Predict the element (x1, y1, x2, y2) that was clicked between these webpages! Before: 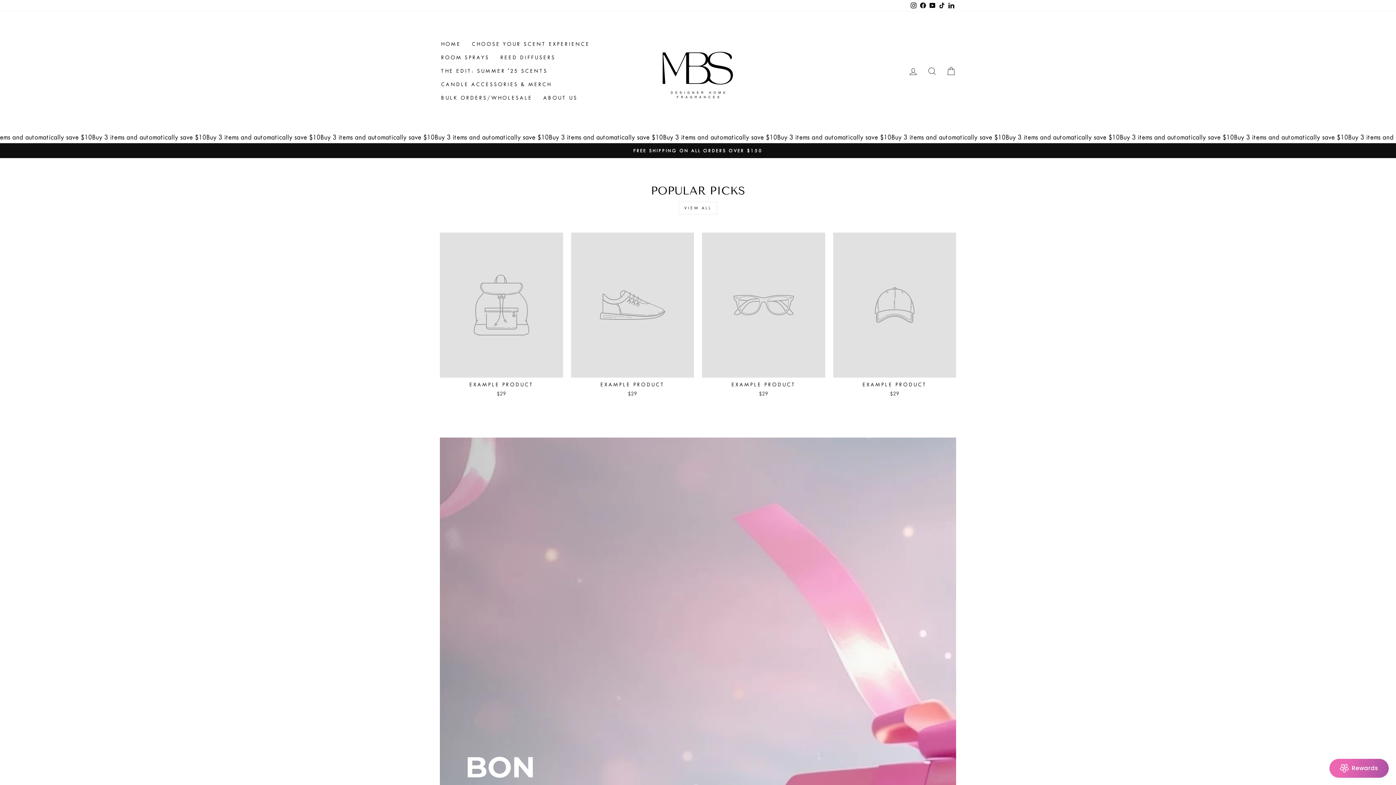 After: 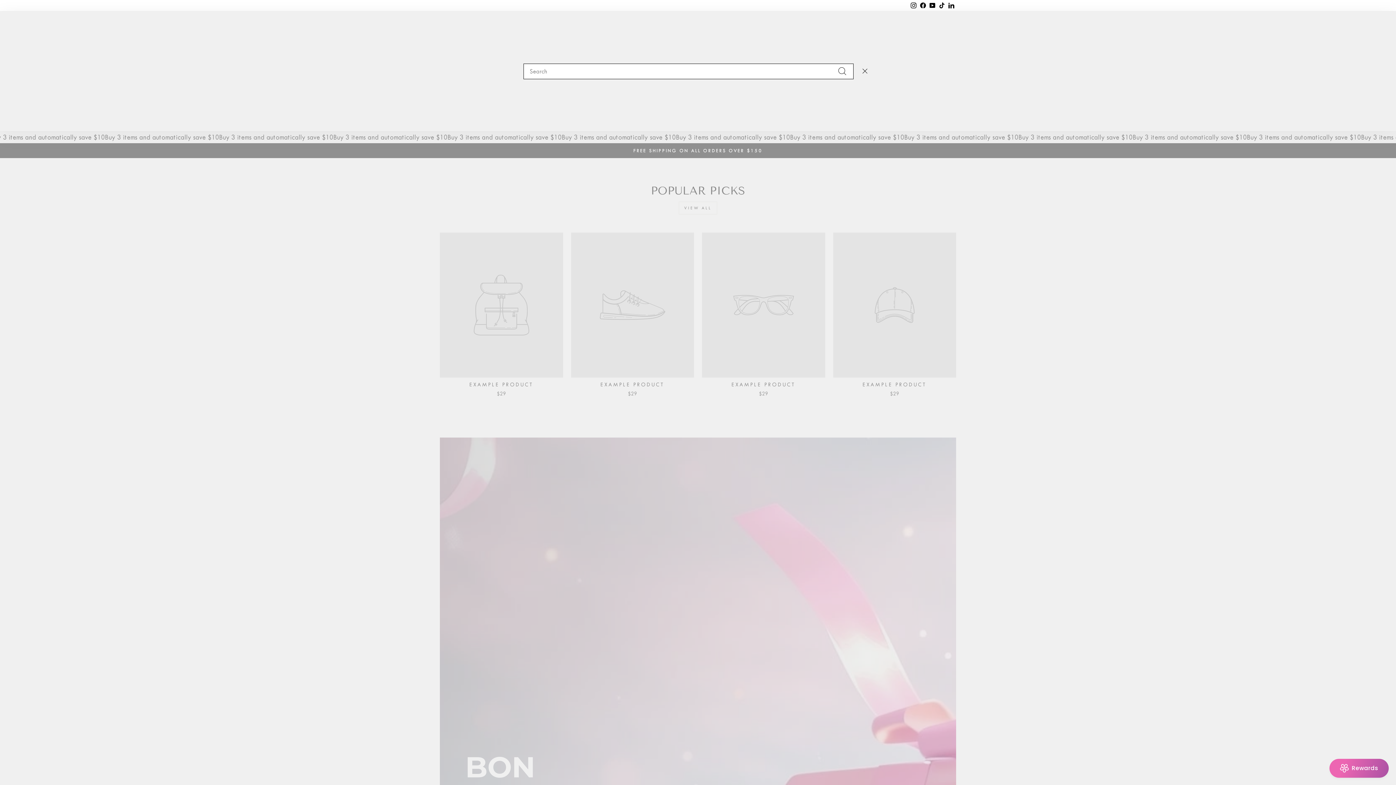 Action: bbox: (922, 63, 941, 79) label: SEARCH